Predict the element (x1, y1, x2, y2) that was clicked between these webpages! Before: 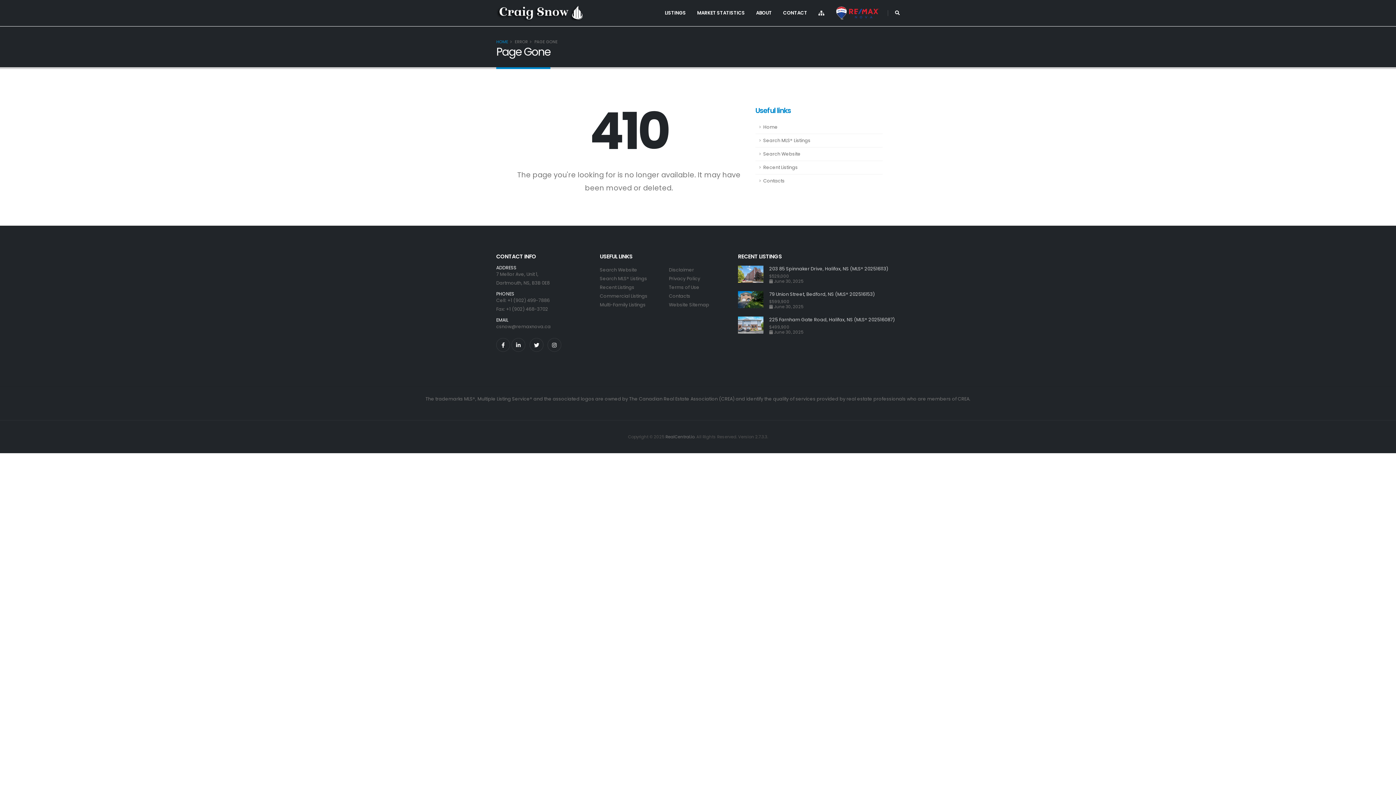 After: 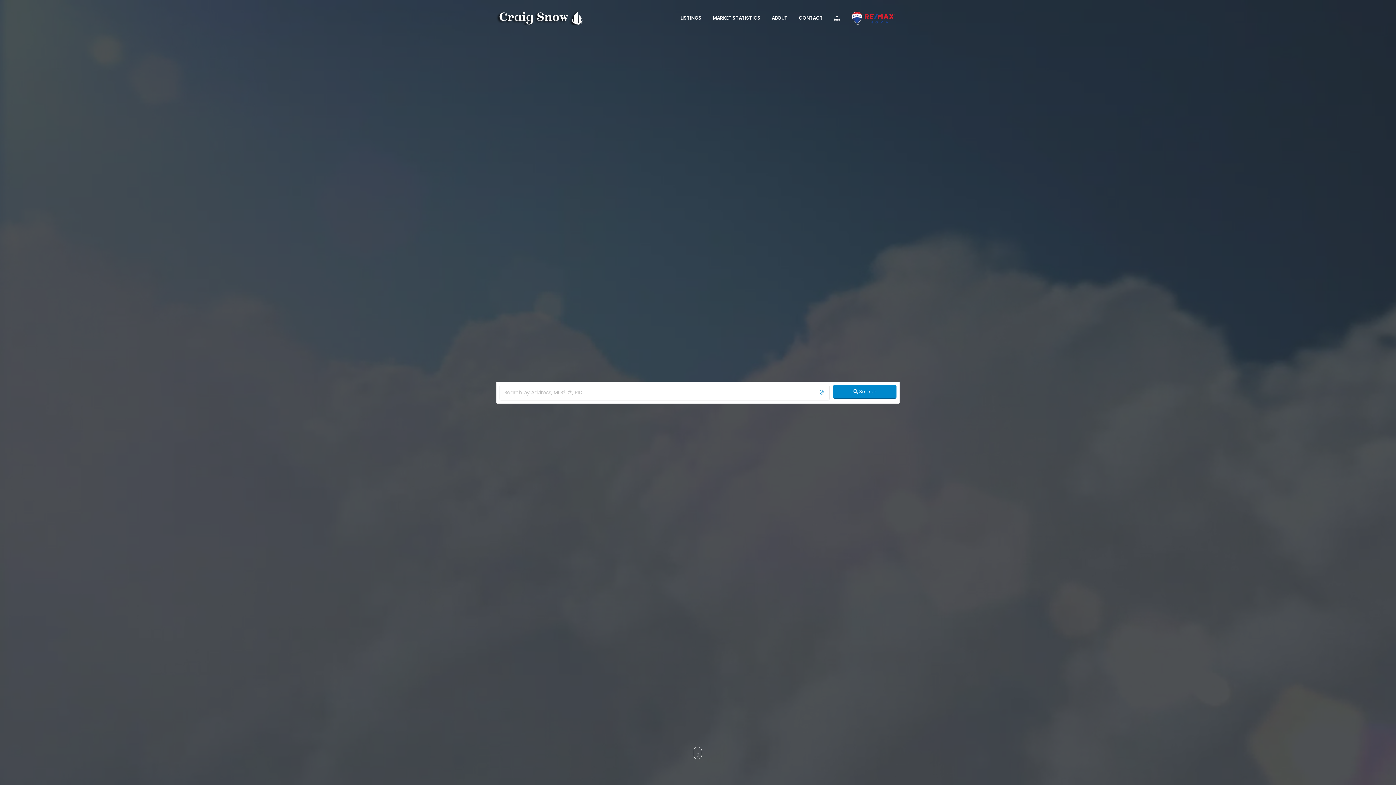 Action: bbox: (496, 9, 585, 16)